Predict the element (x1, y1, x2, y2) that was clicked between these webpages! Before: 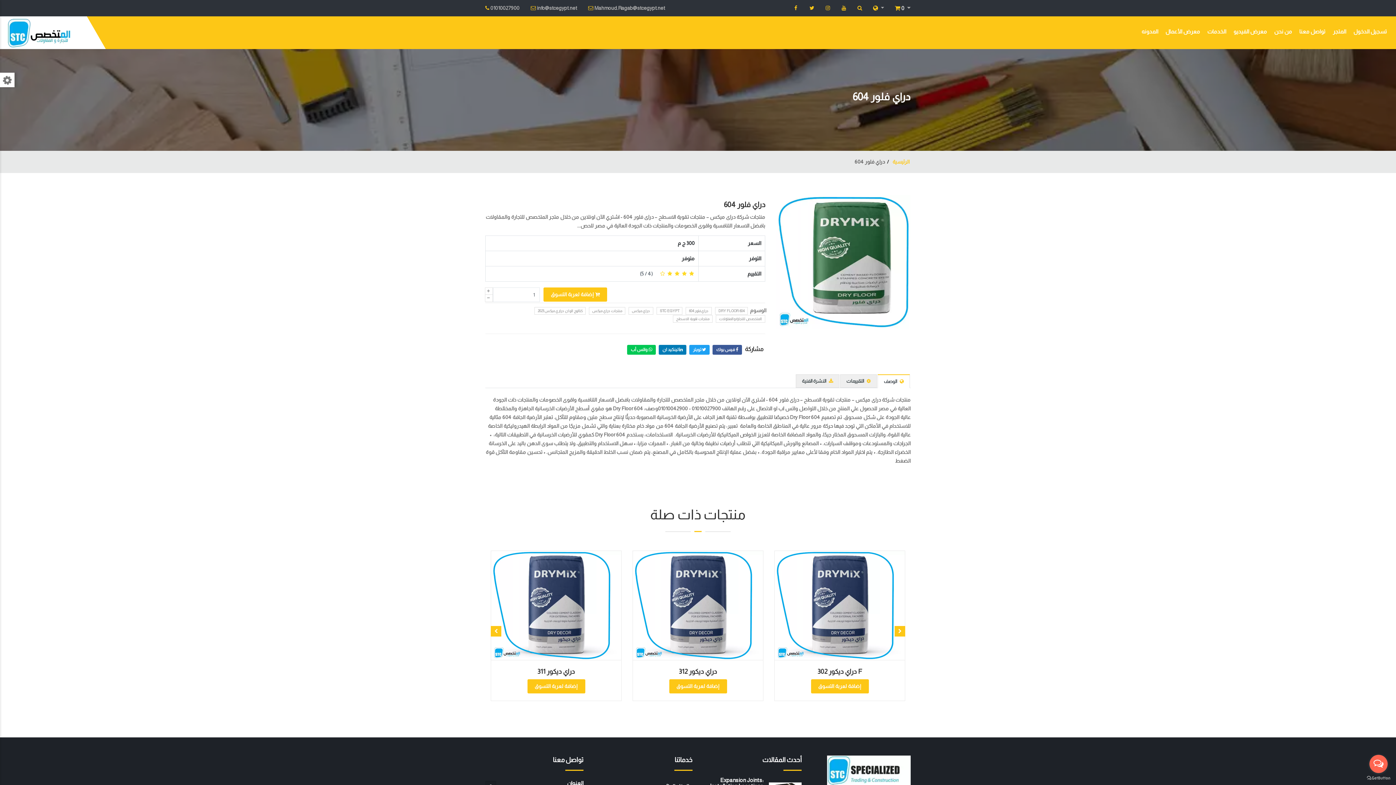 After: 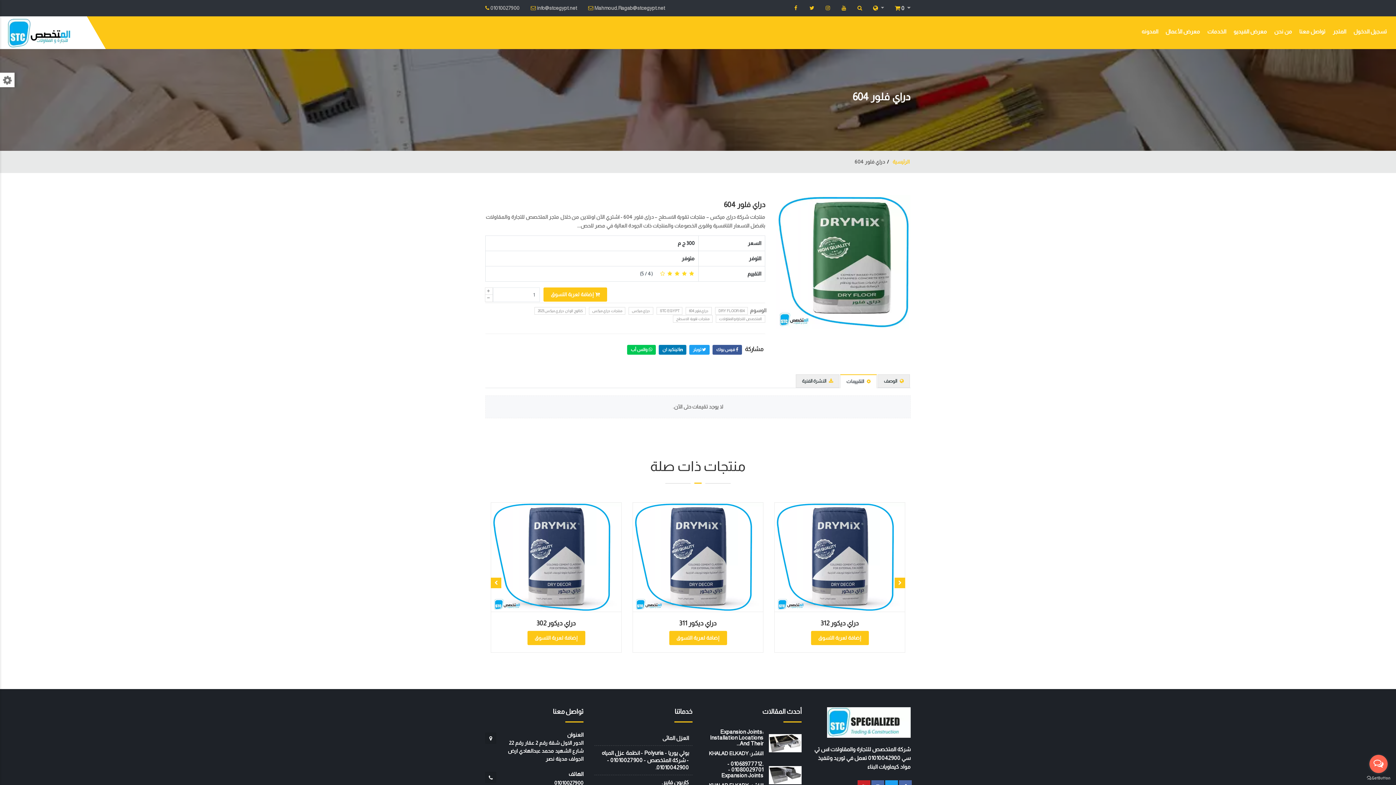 Action: bbox: (840, 374, 877, 388) label:  التقييمات